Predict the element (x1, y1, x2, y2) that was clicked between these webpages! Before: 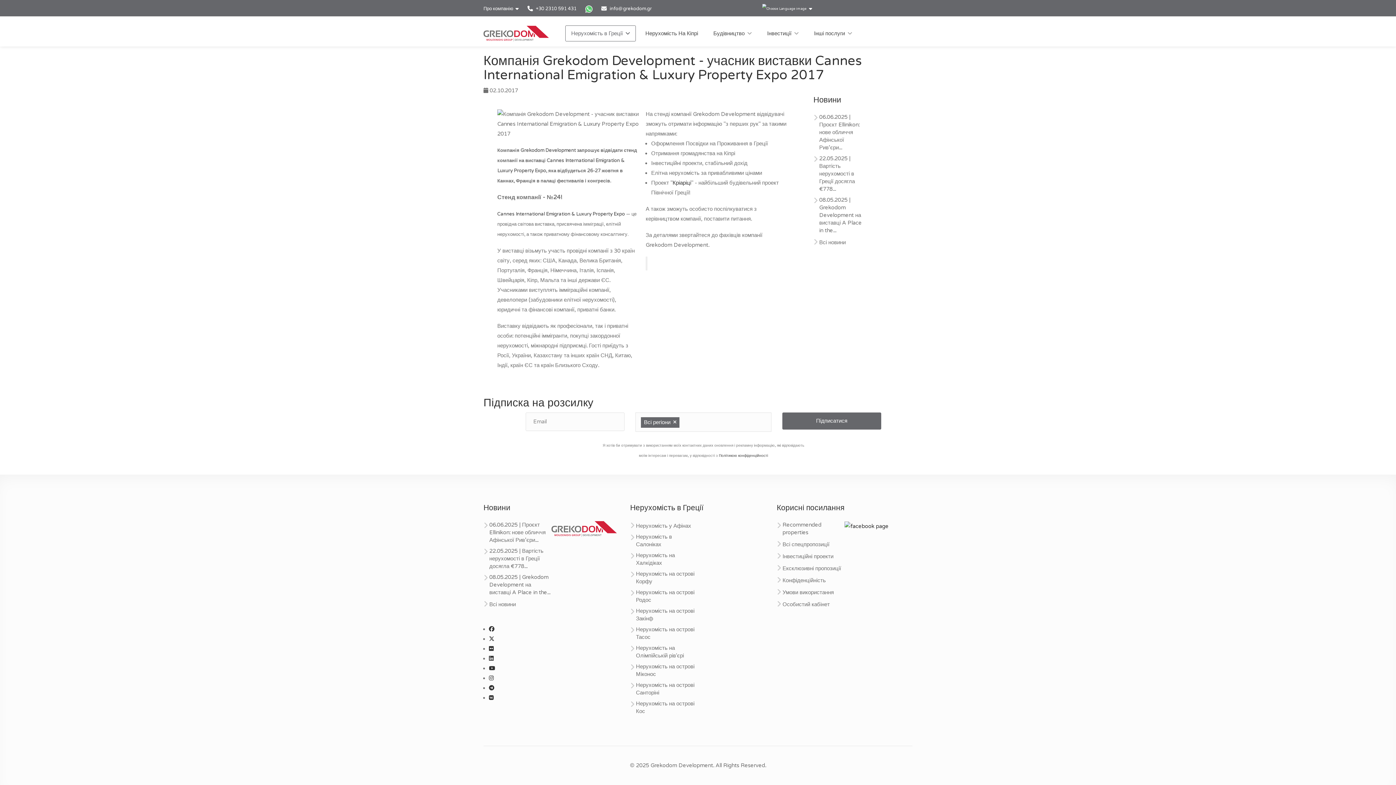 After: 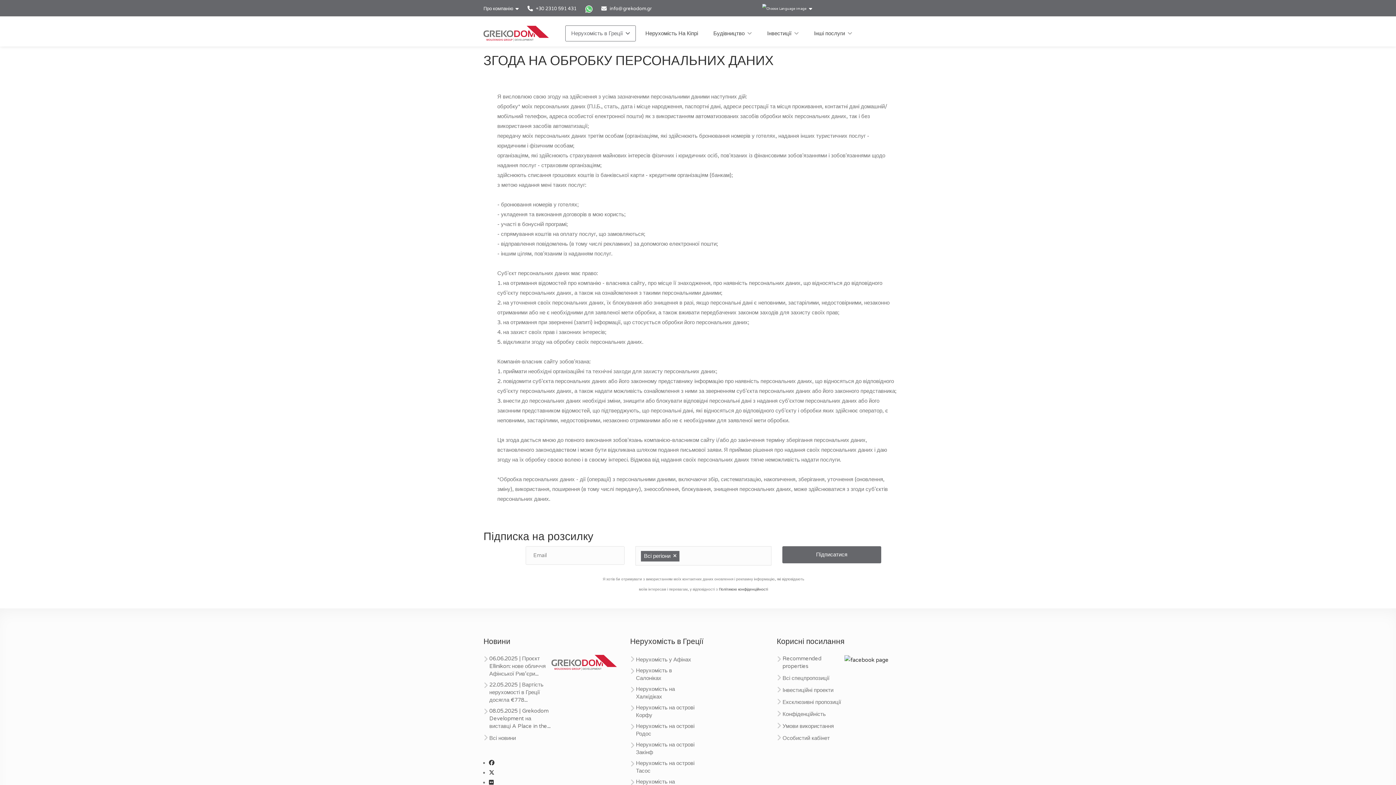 Action: bbox: (776, 577, 826, 588) label: Конфіденційність